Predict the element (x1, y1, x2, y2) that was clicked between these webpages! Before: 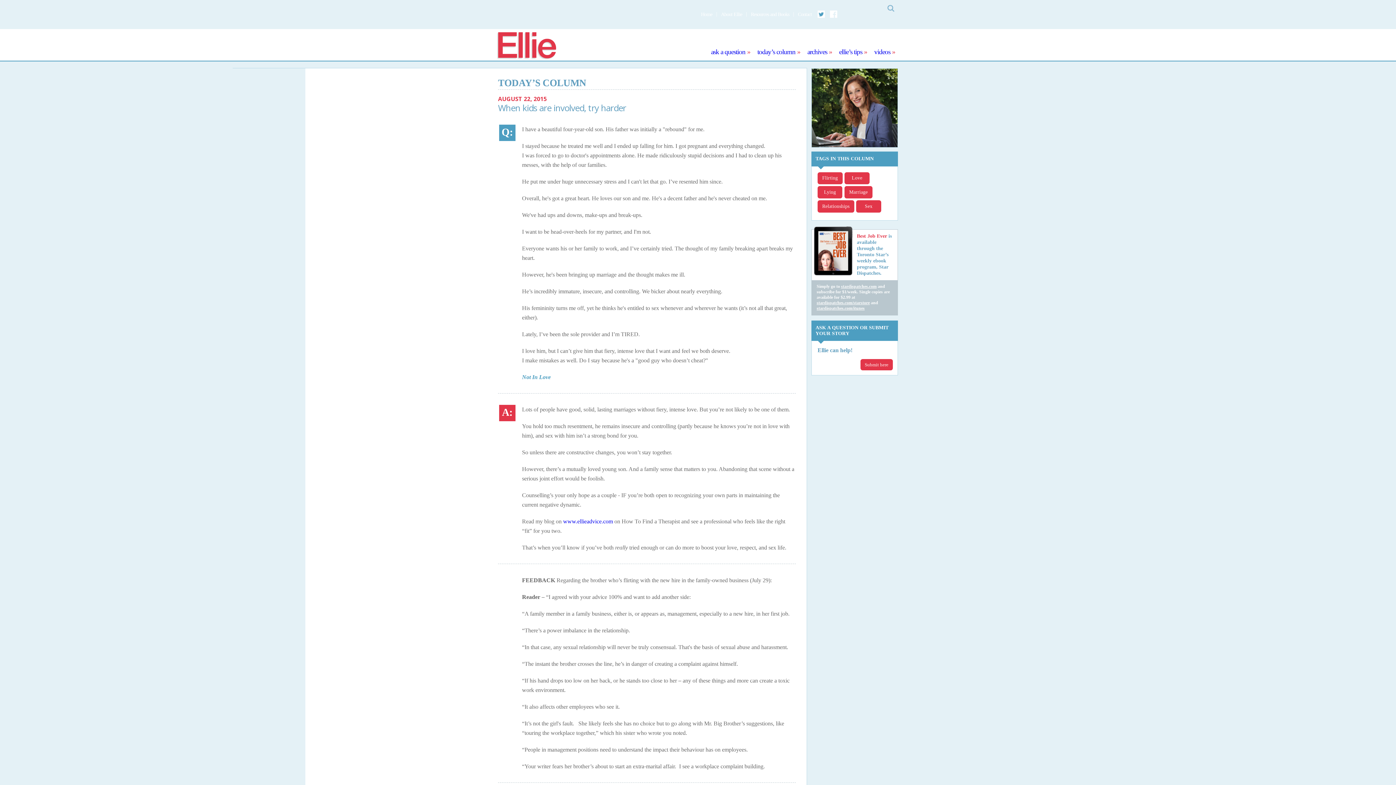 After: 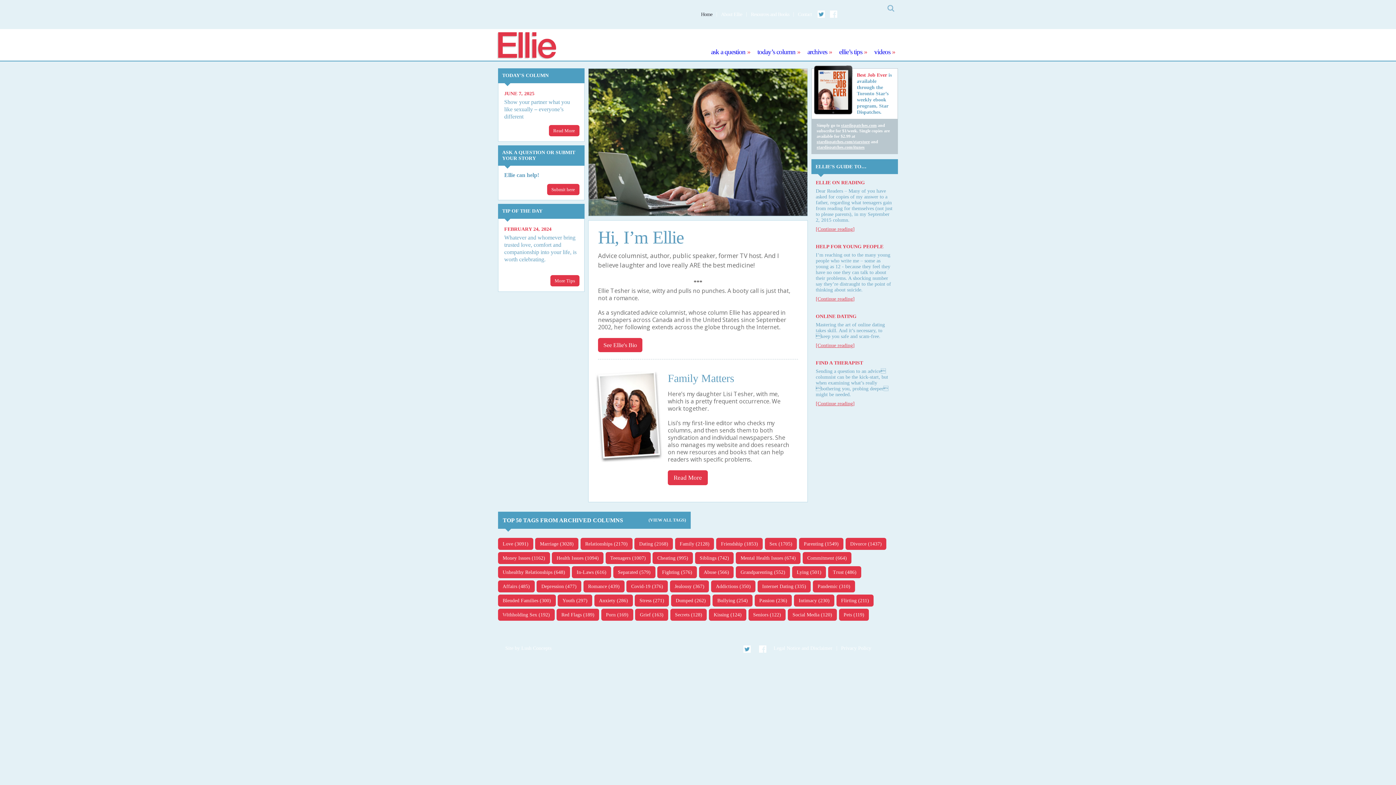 Action: label: www.ellieadvice.com bbox: (563, 518, 613, 524)